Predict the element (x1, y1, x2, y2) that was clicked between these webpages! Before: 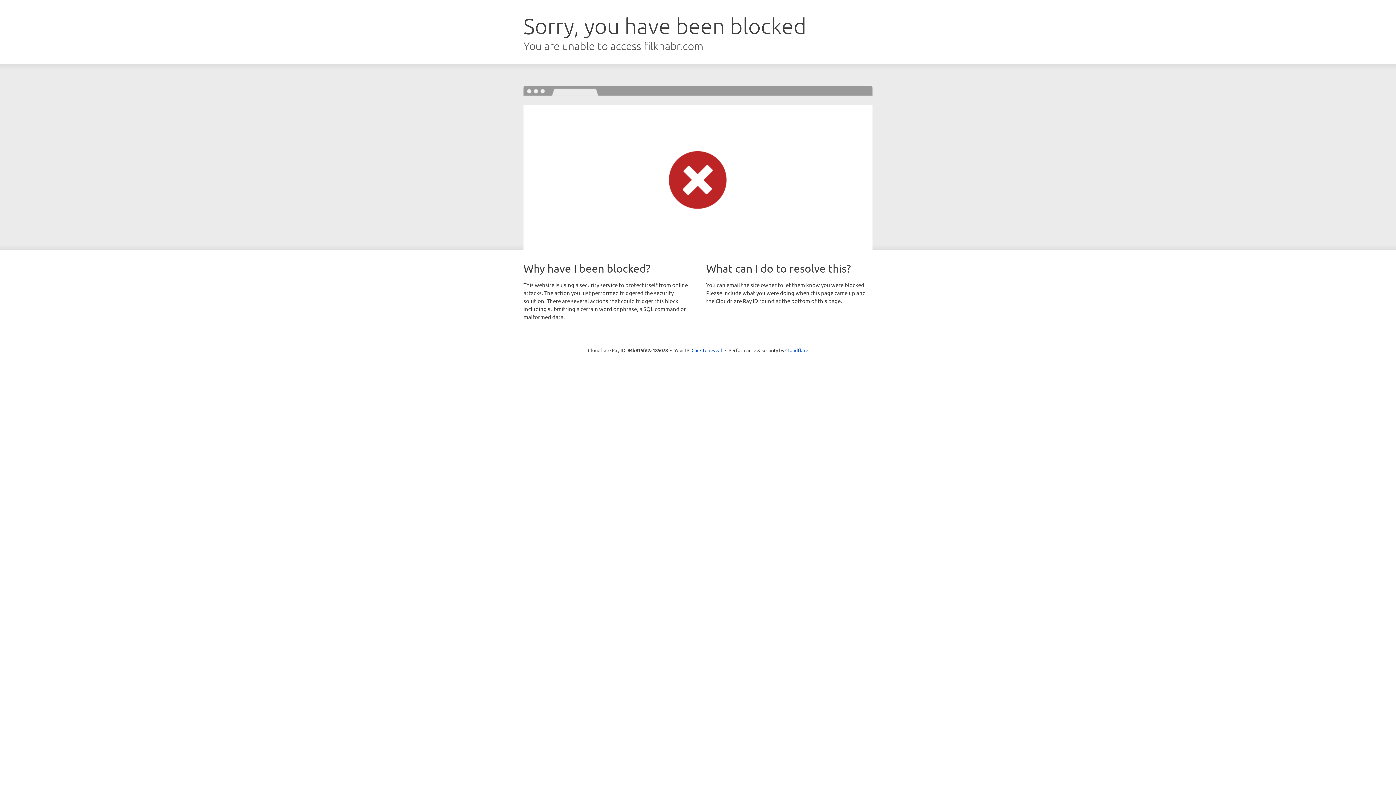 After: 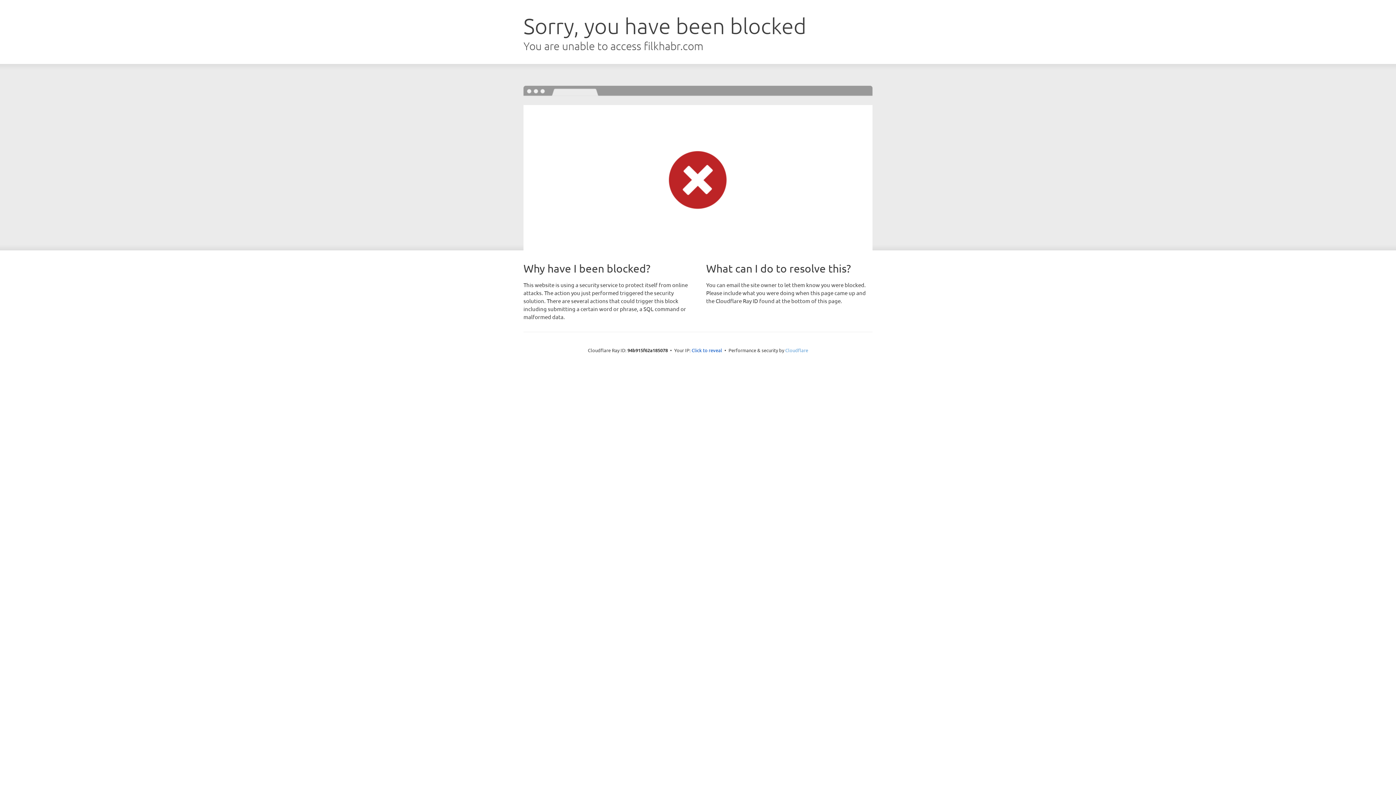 Action: label: Cloudflare bbox: (785, 347, 808, 353)